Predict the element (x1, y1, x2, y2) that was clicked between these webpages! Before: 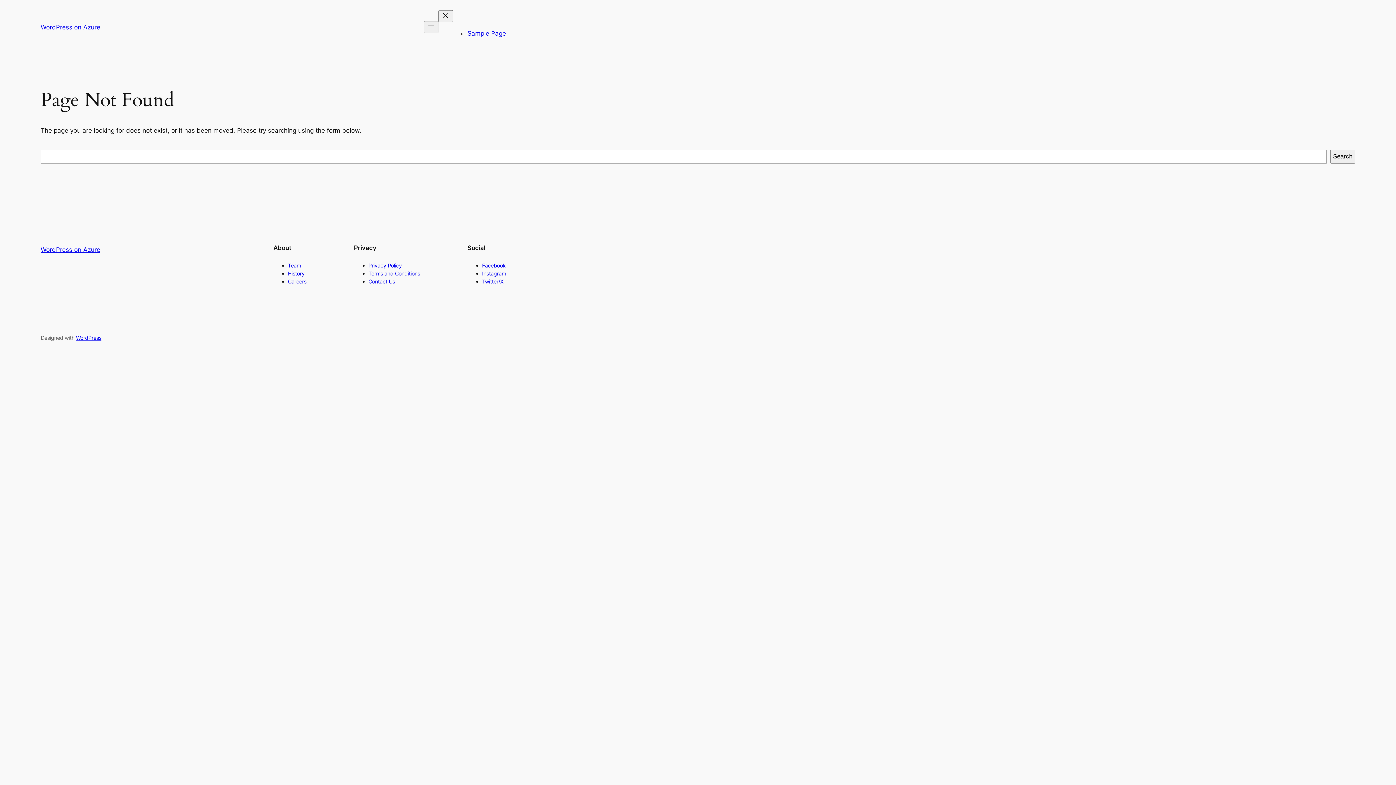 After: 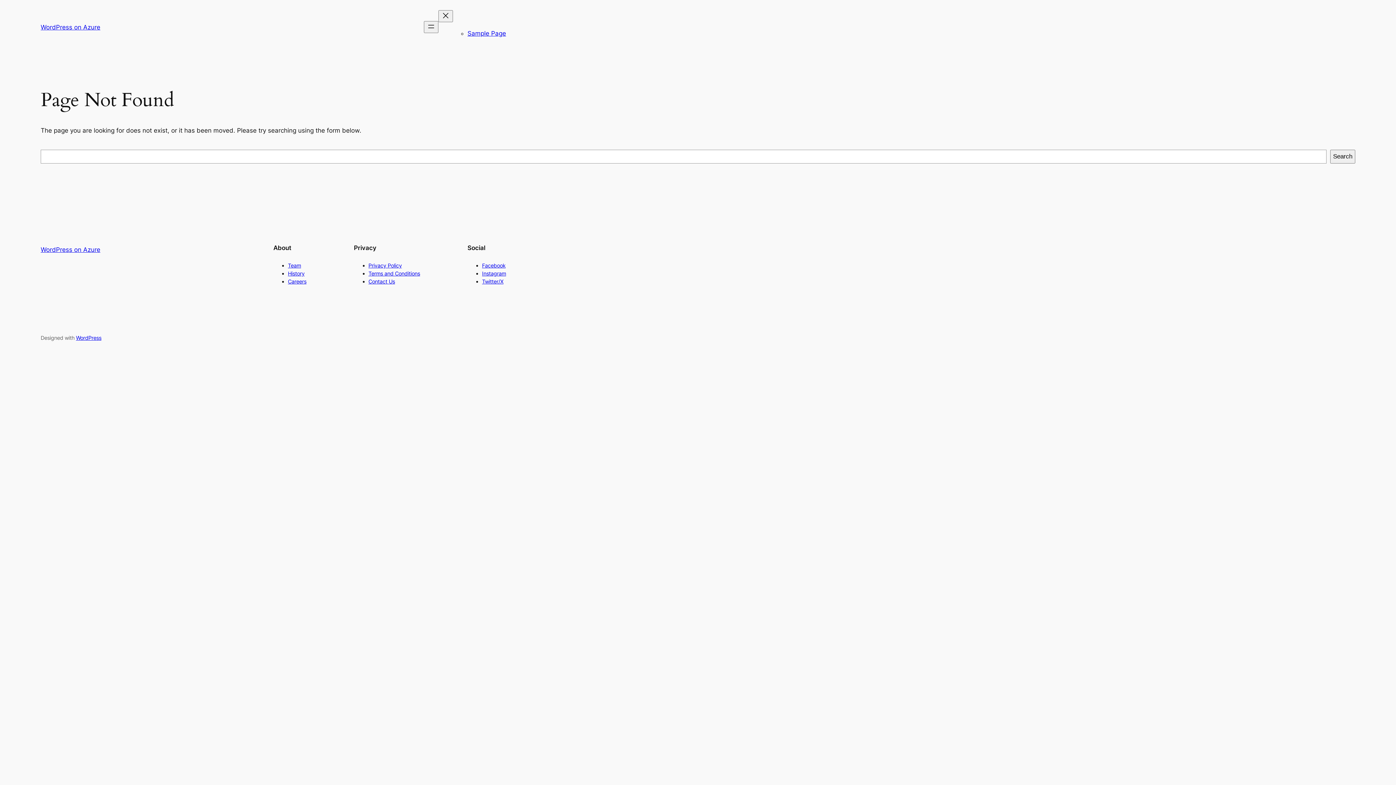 Action: label: Twitter/X bbox: (482, 278, 503, 284)